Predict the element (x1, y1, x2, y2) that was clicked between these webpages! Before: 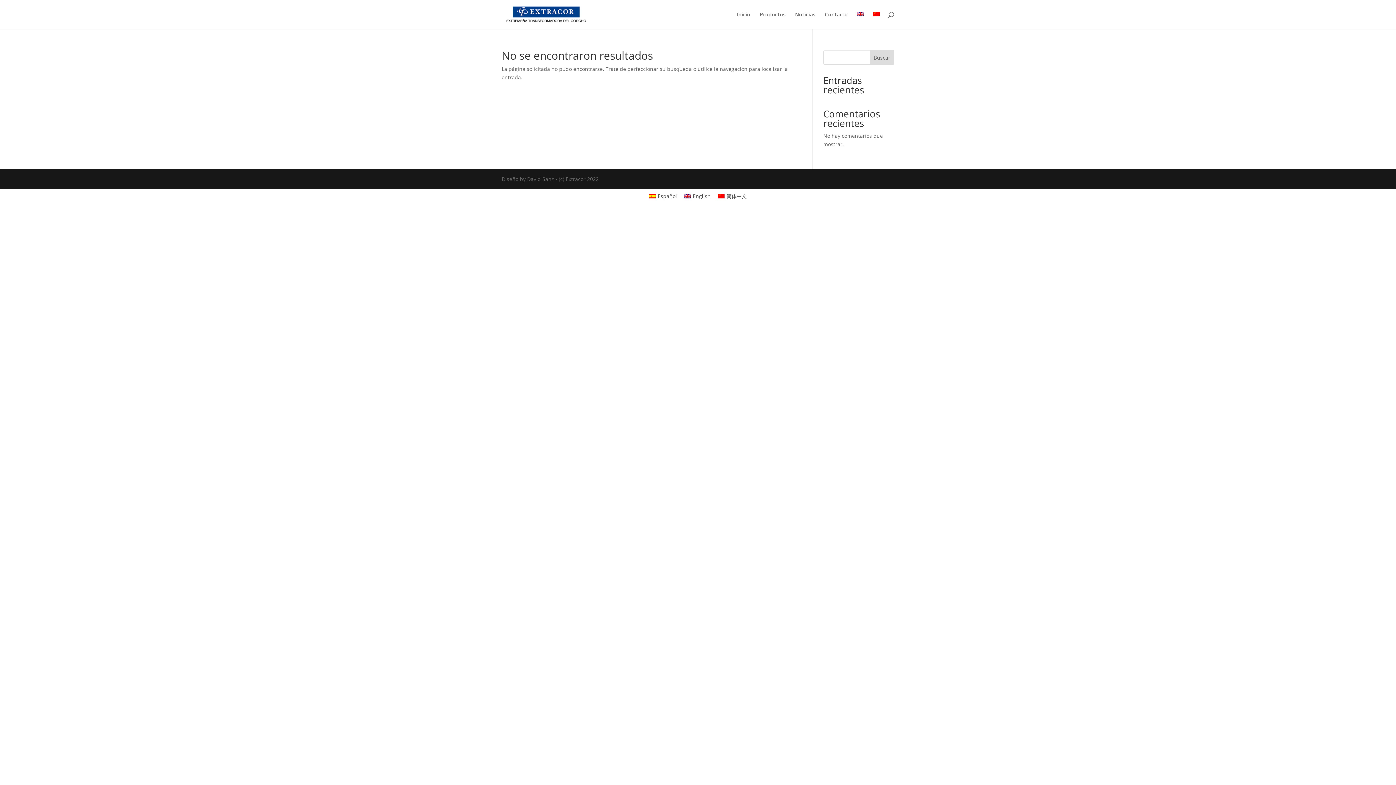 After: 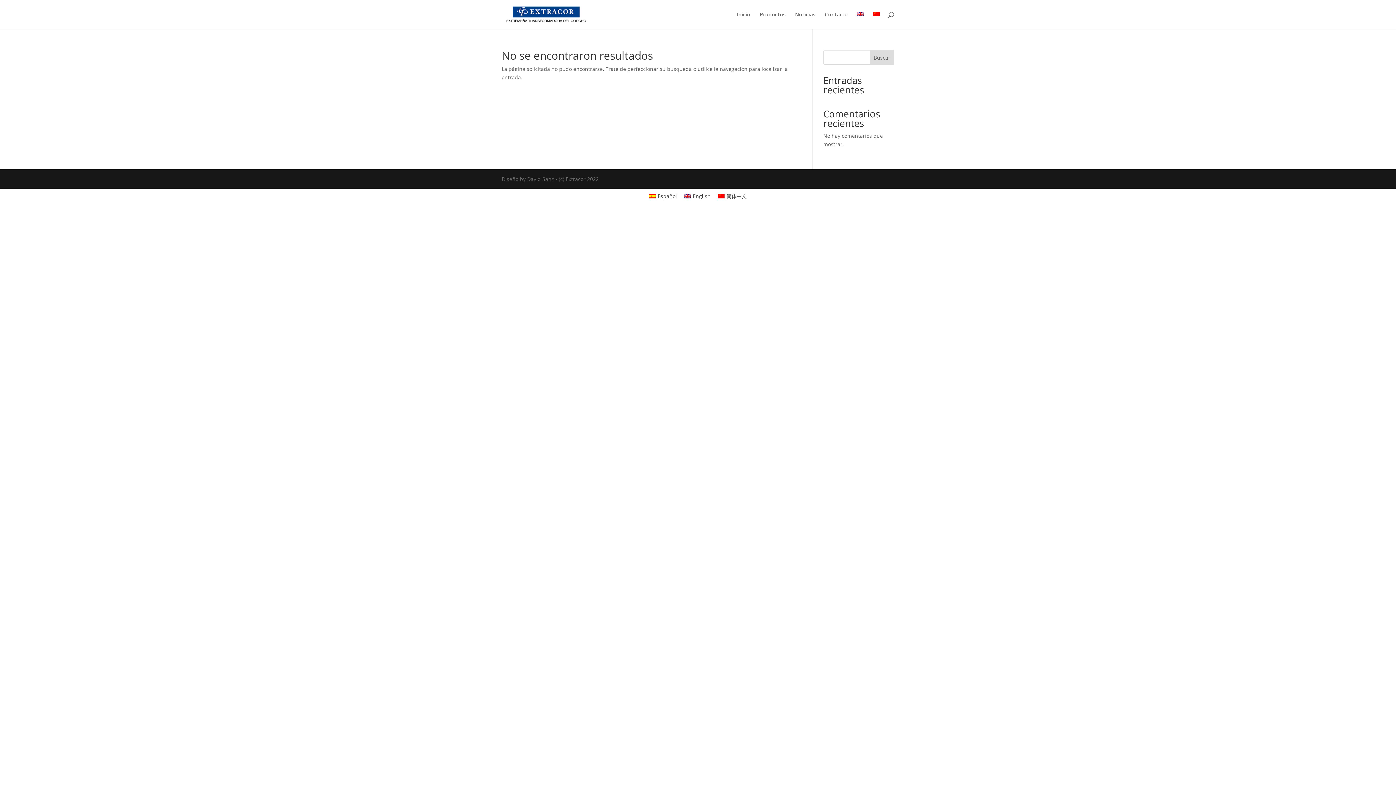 Action: bbox: (869, 50, 894, 64) label: Buscar